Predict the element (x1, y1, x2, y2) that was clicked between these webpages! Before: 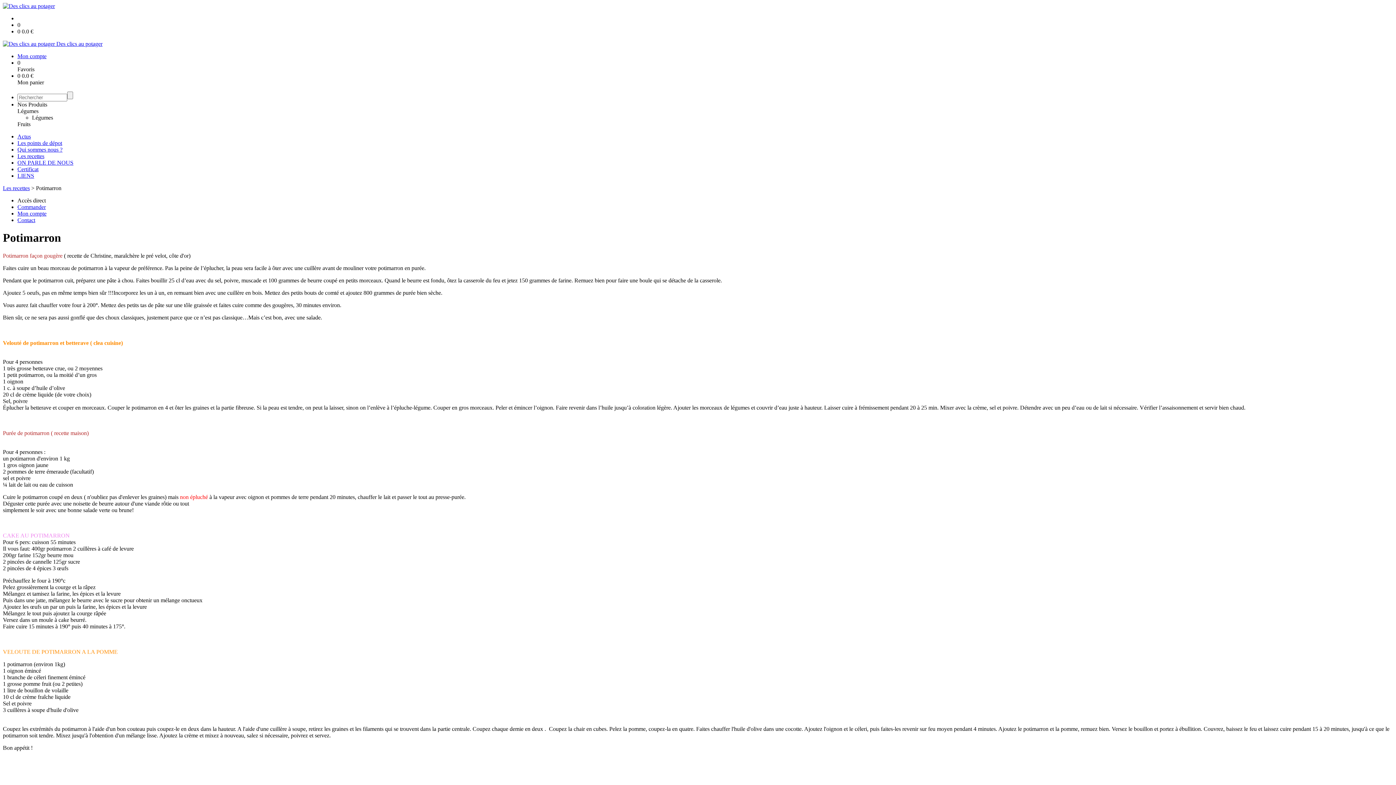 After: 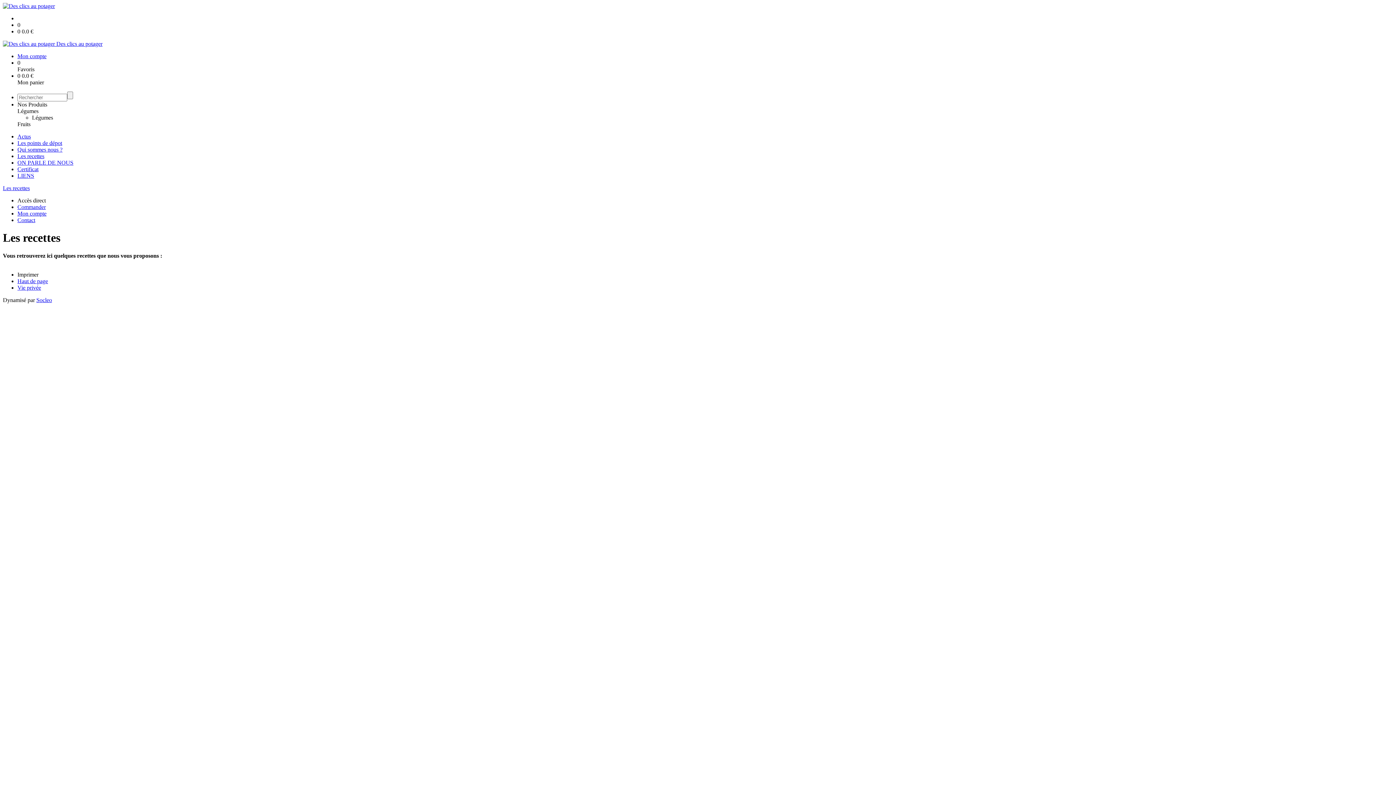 Action: label: Les recettes bbox: (2, 185, 29, 191)